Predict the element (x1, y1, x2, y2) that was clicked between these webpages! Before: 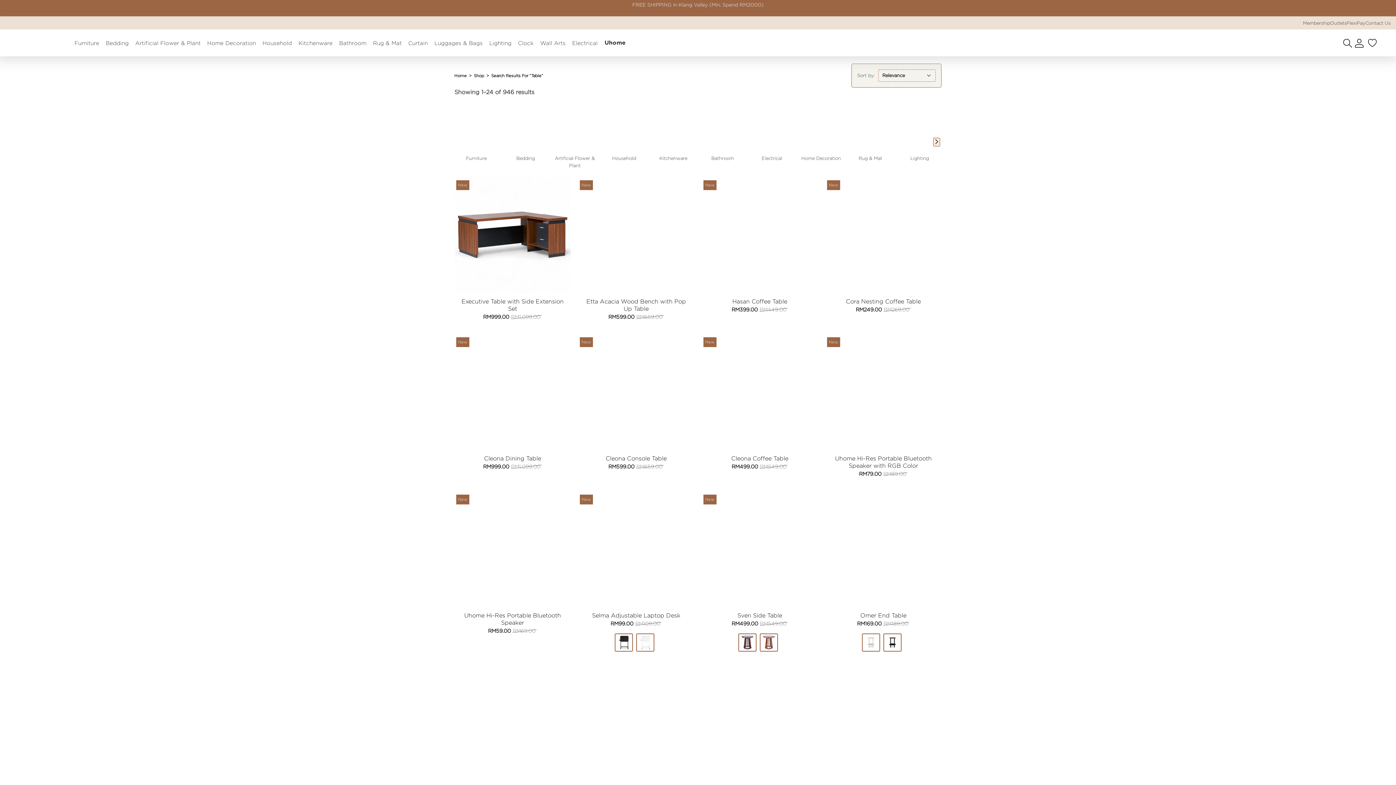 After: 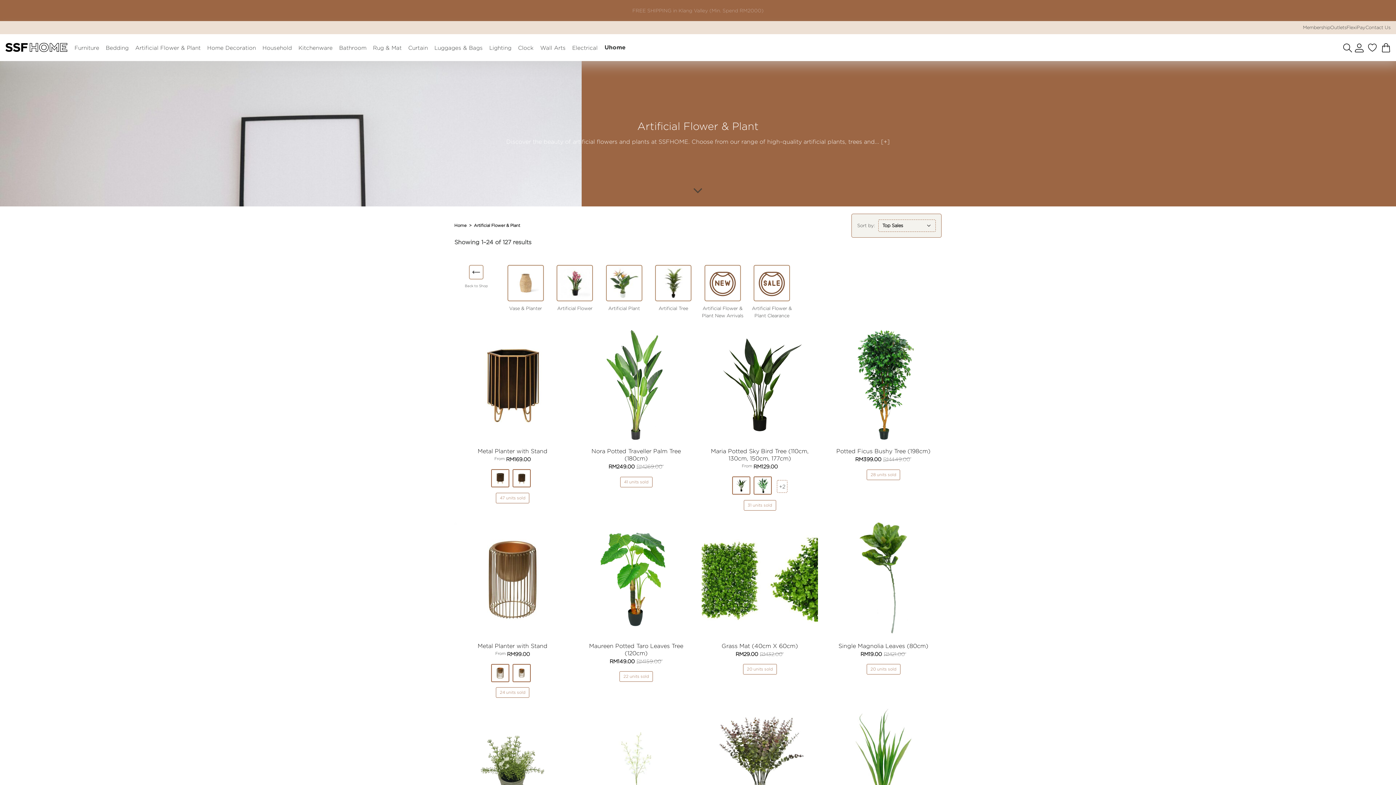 Action: bbox: (553, 114, 596, 169) label: Artificial Flower & Plant